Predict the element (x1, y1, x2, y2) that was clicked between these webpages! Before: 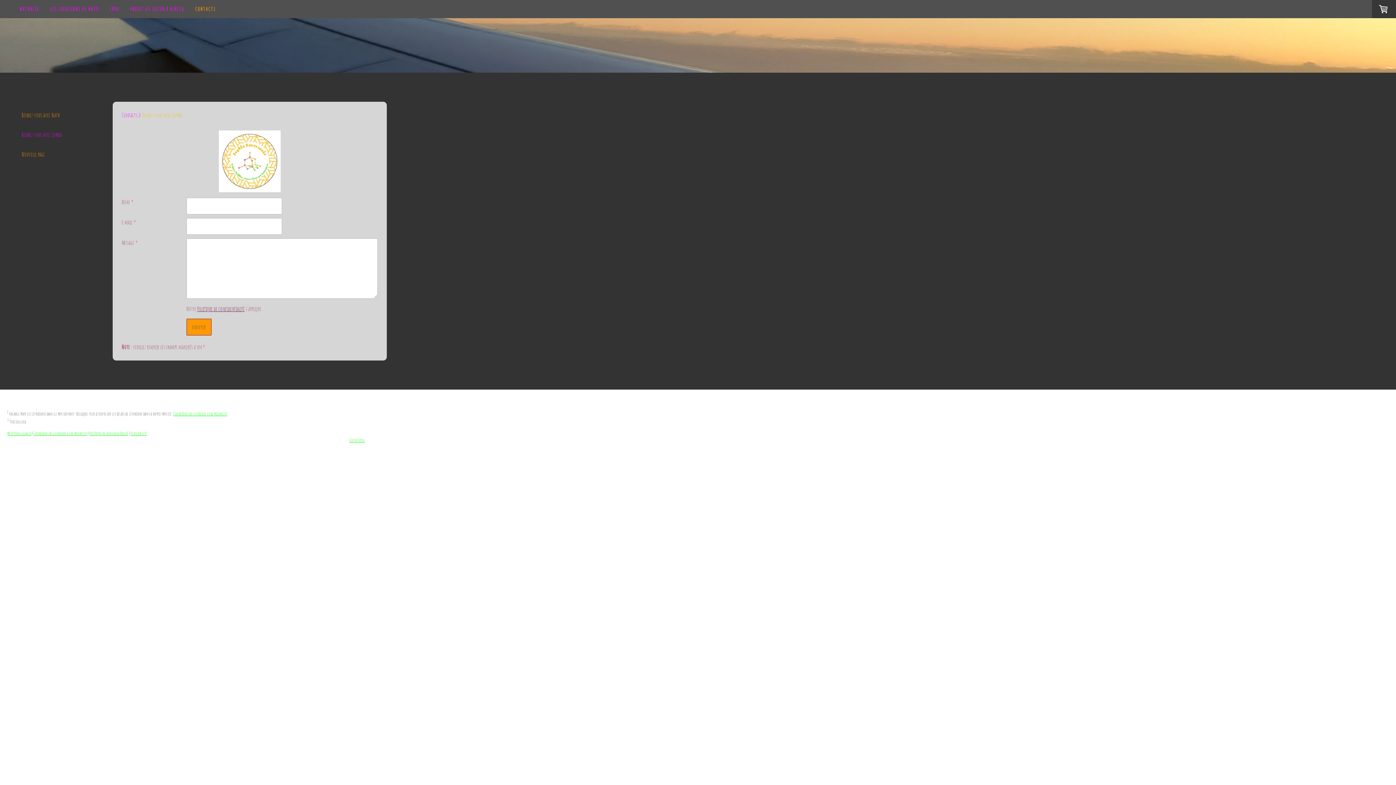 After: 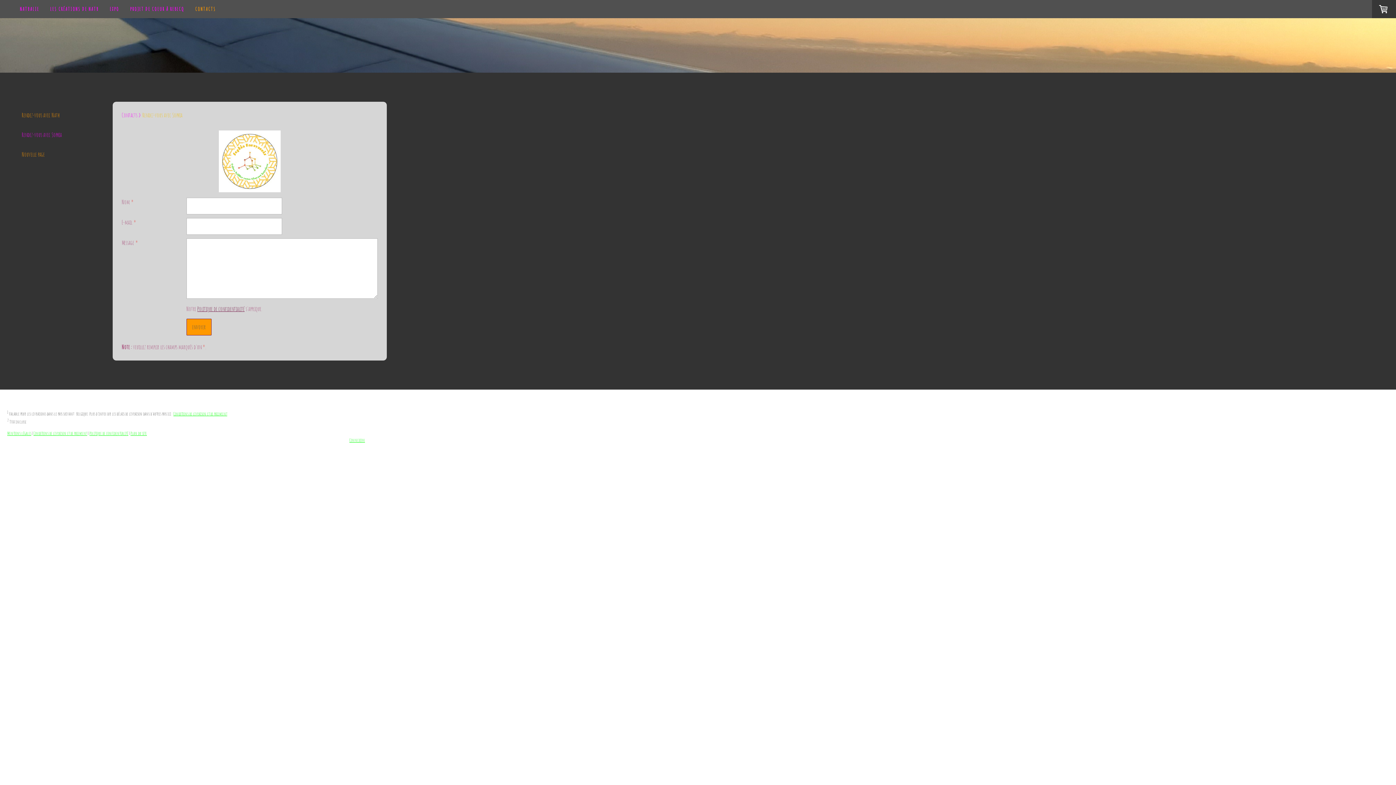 Action: bbox: (142, 109, 185, 121) label: Rendez-vous avec Sophia